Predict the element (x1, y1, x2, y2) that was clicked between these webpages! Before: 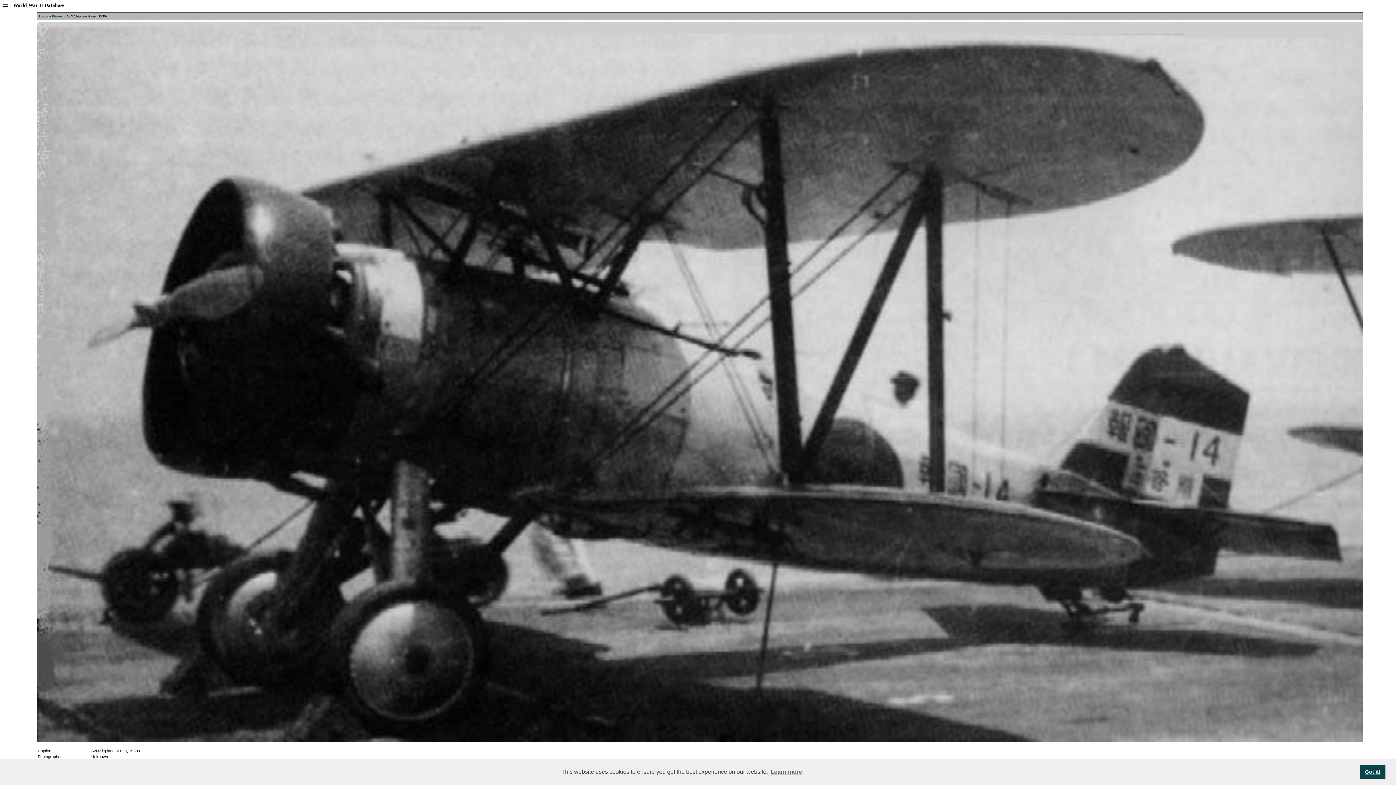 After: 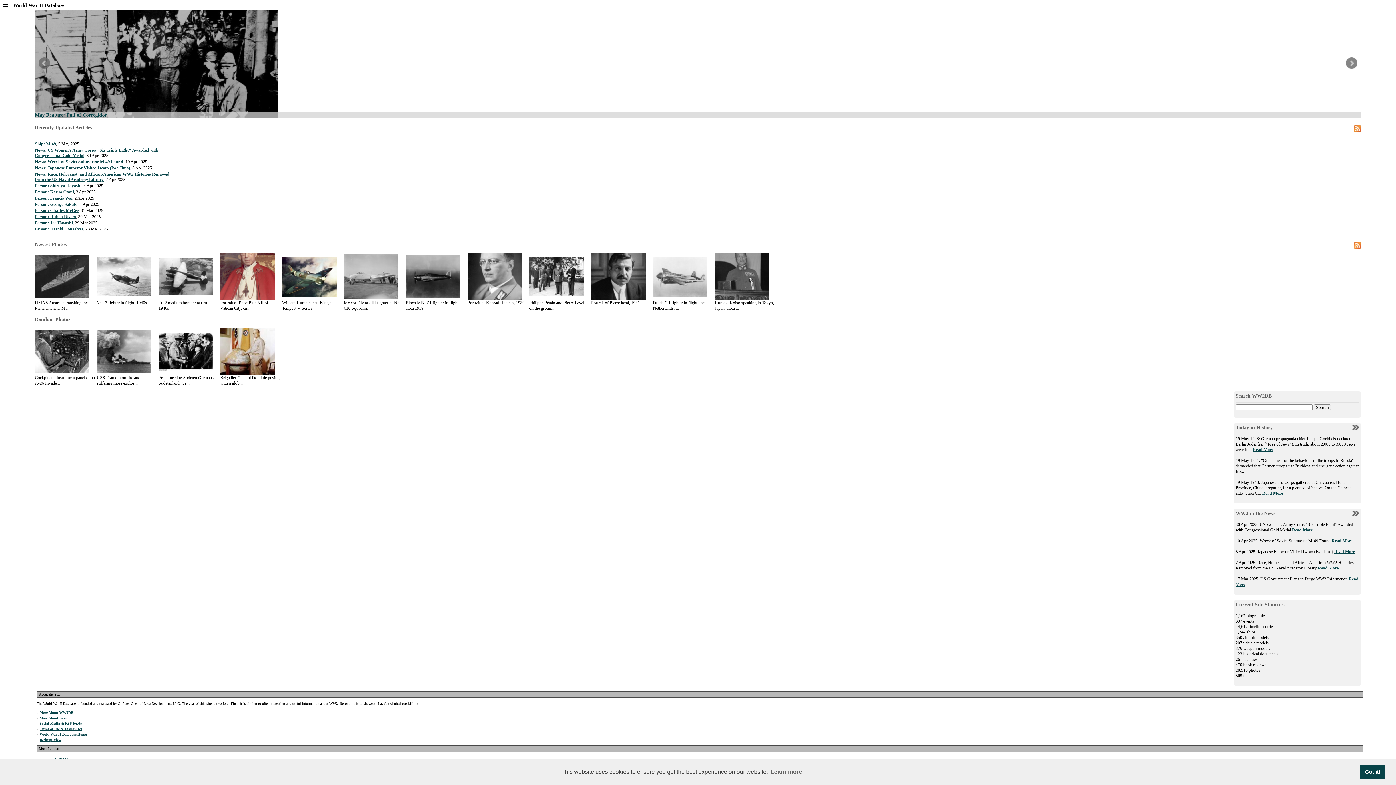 Action: bbox: (38, 14, 48, 18) label: Home